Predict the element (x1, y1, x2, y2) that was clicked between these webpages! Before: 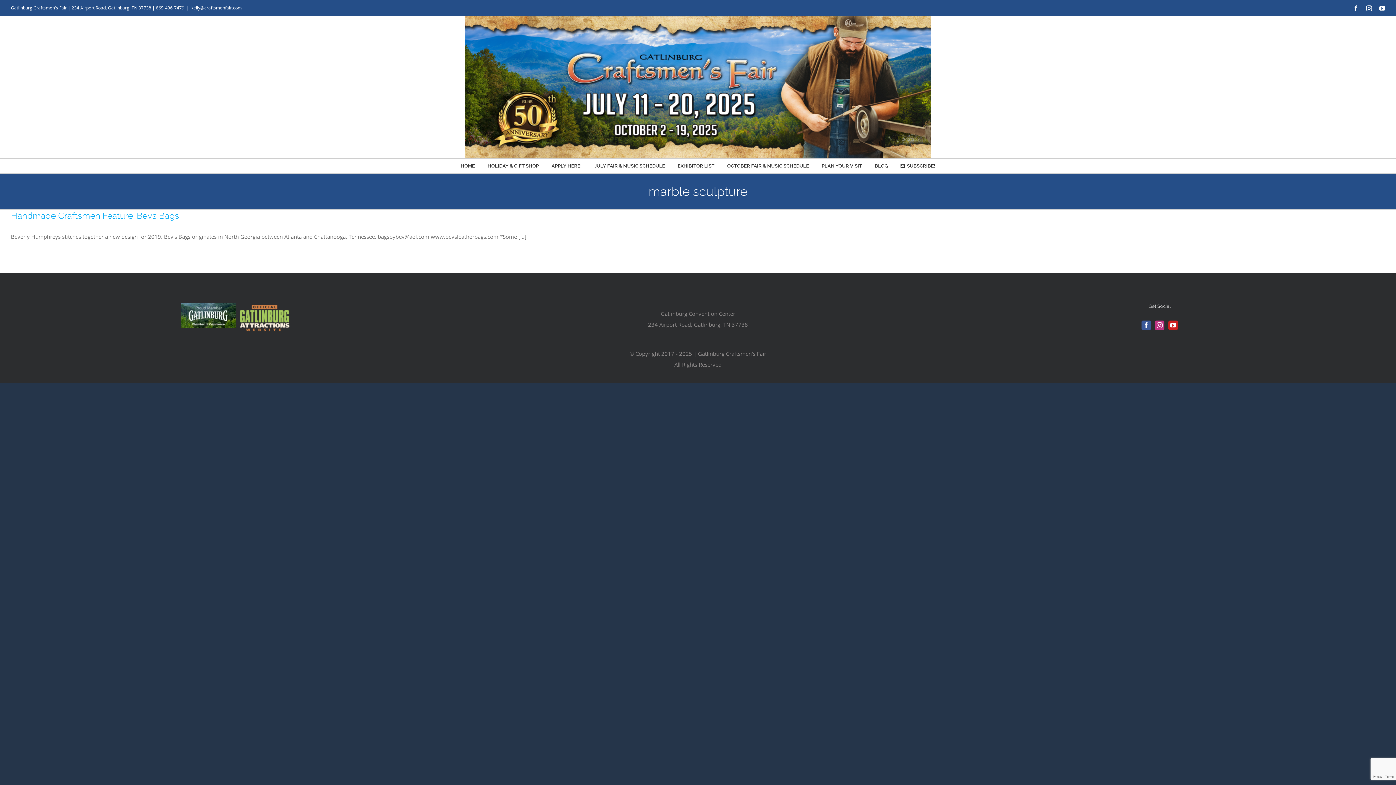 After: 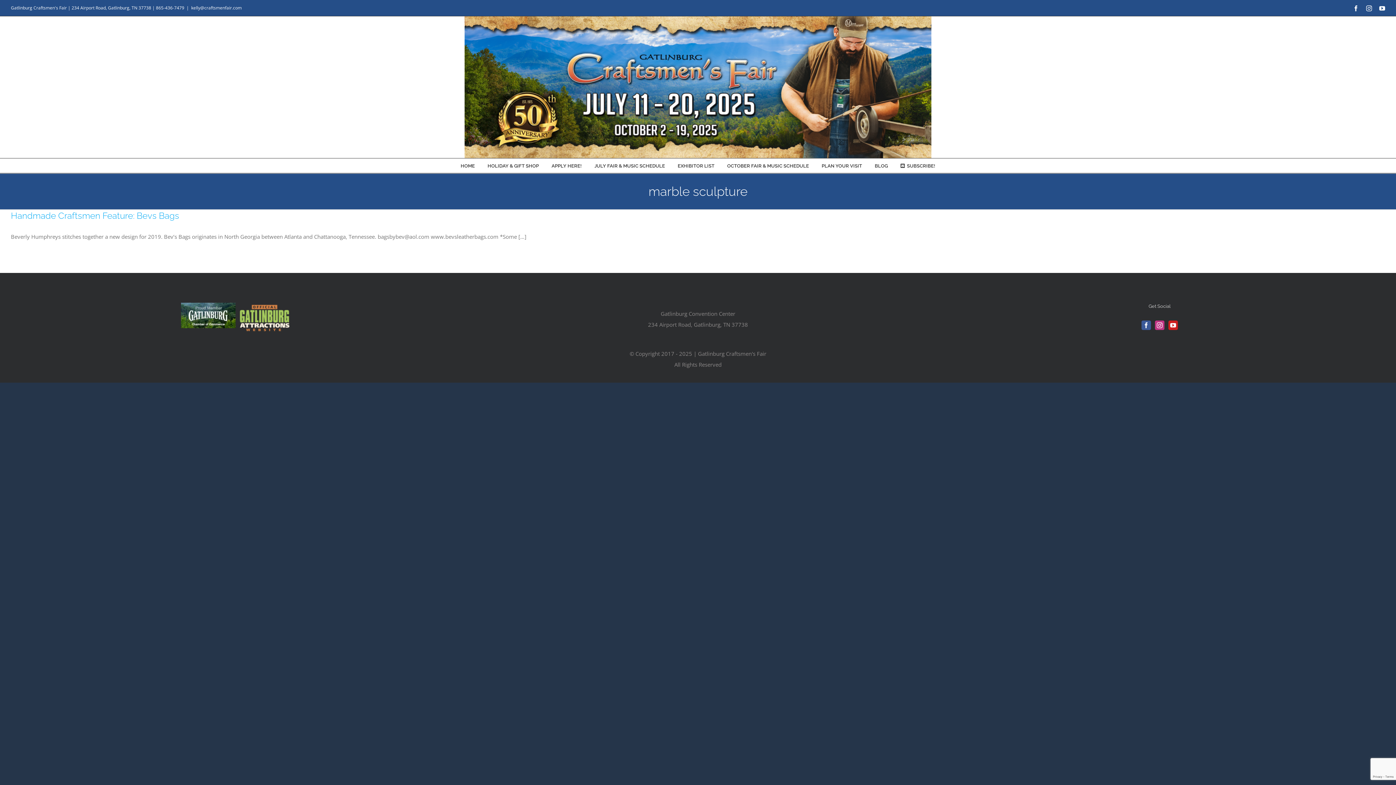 Action: bbox: (181, 304, 235, 312)